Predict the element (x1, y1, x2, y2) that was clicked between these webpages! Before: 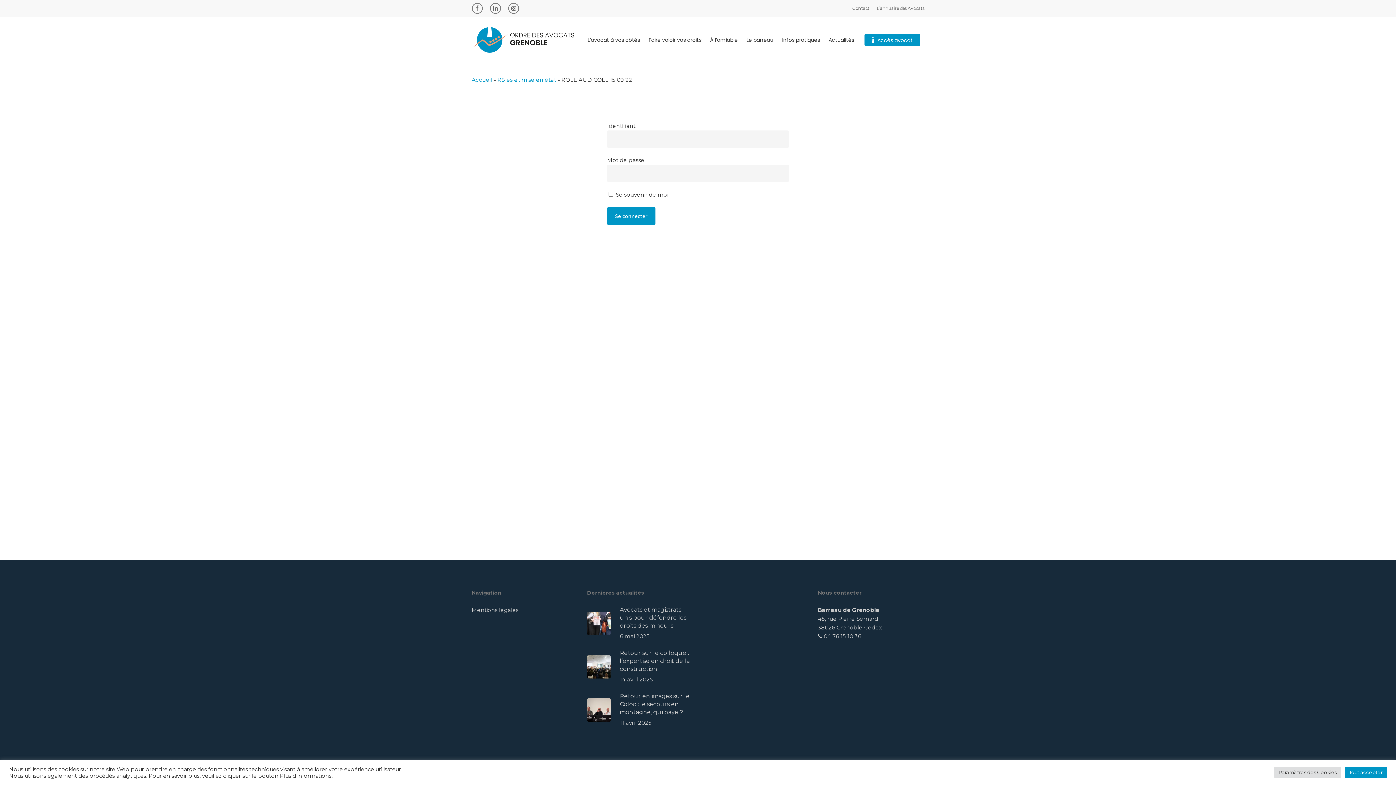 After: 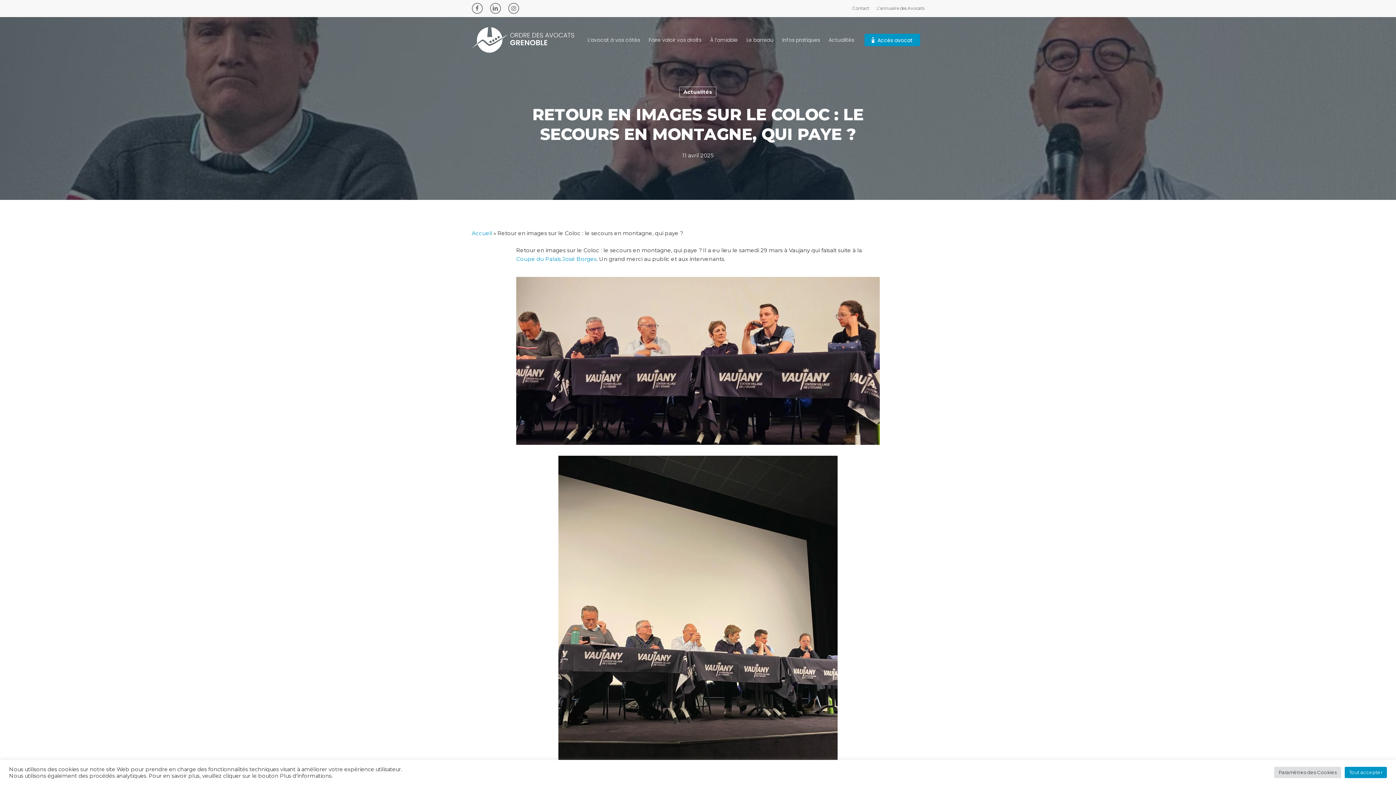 Action: bbox: (587, 692, 693, 727) label: Retour en images sur le Coloc : le secours en montagne, qui paye ?
11 avril 2025